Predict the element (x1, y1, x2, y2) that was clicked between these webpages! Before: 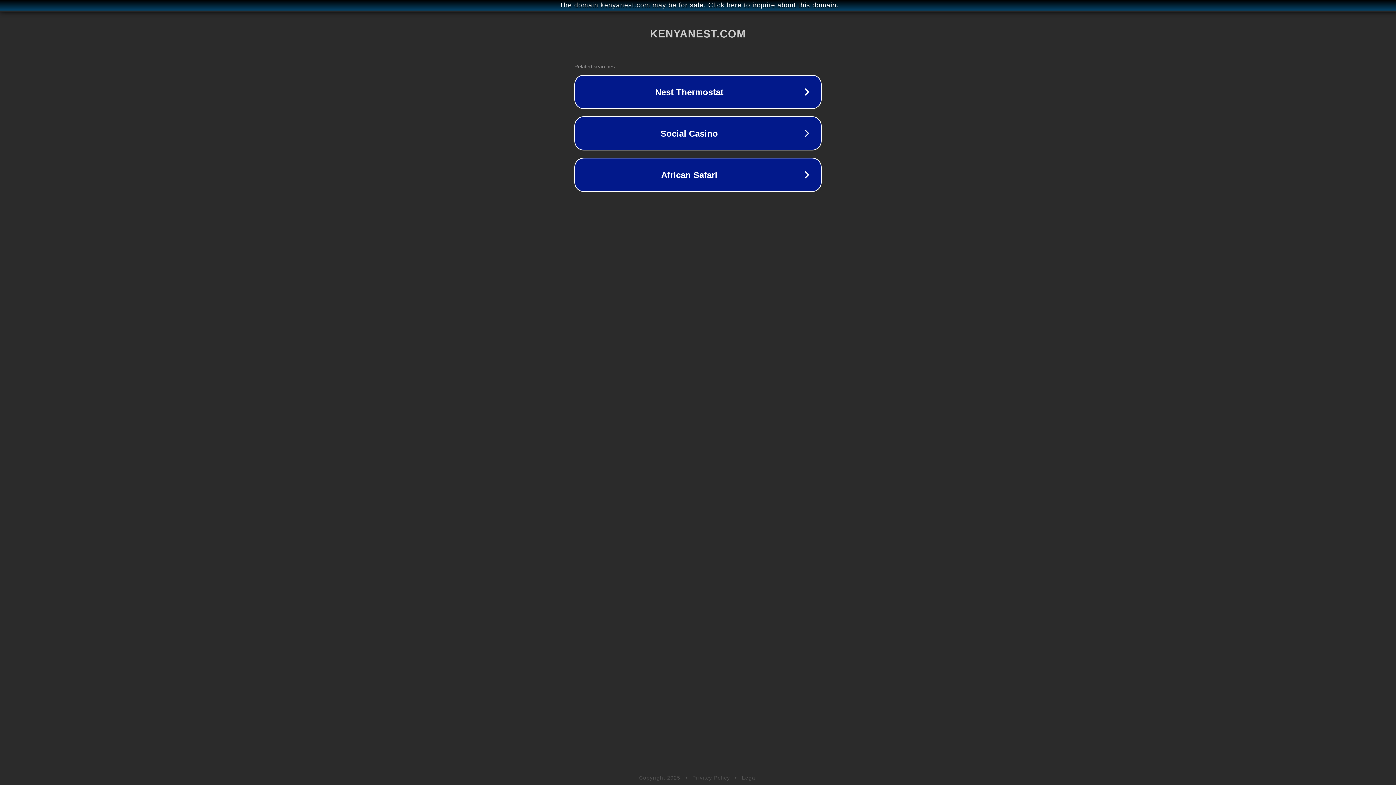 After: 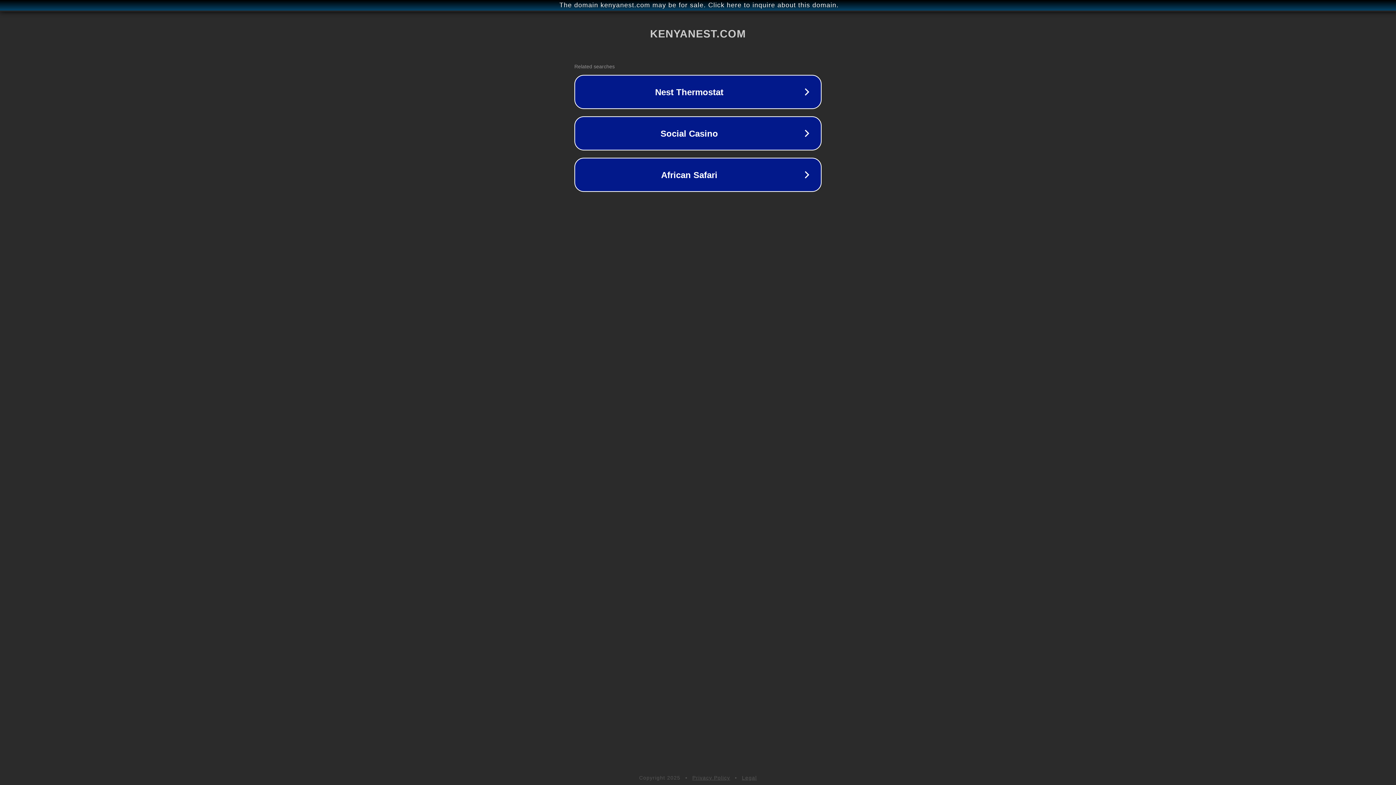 Action: label: Legal bbox: (742, 775, 757, 781)